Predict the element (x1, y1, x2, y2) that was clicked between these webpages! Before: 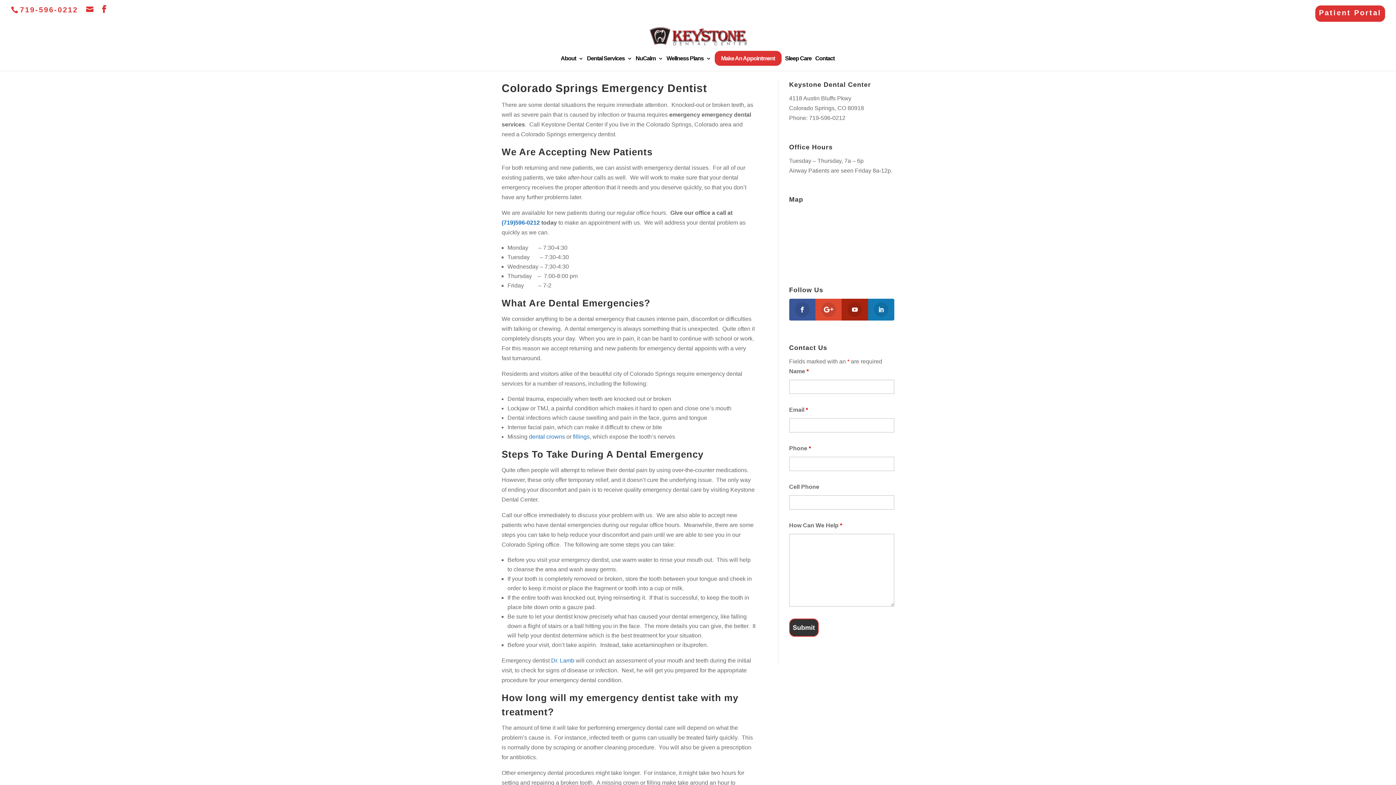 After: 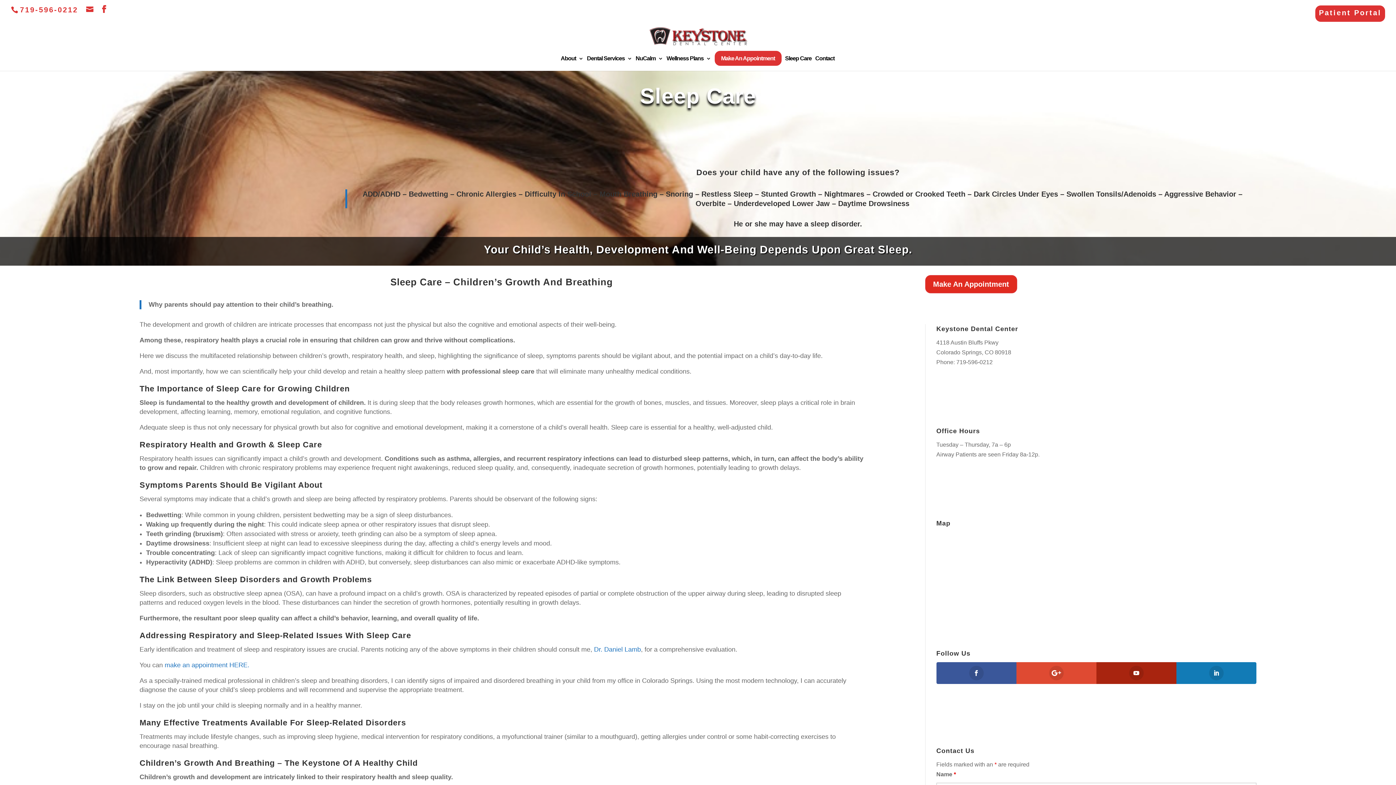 Action: bbox: (785, 55, 811, 66) label: Sleep Care